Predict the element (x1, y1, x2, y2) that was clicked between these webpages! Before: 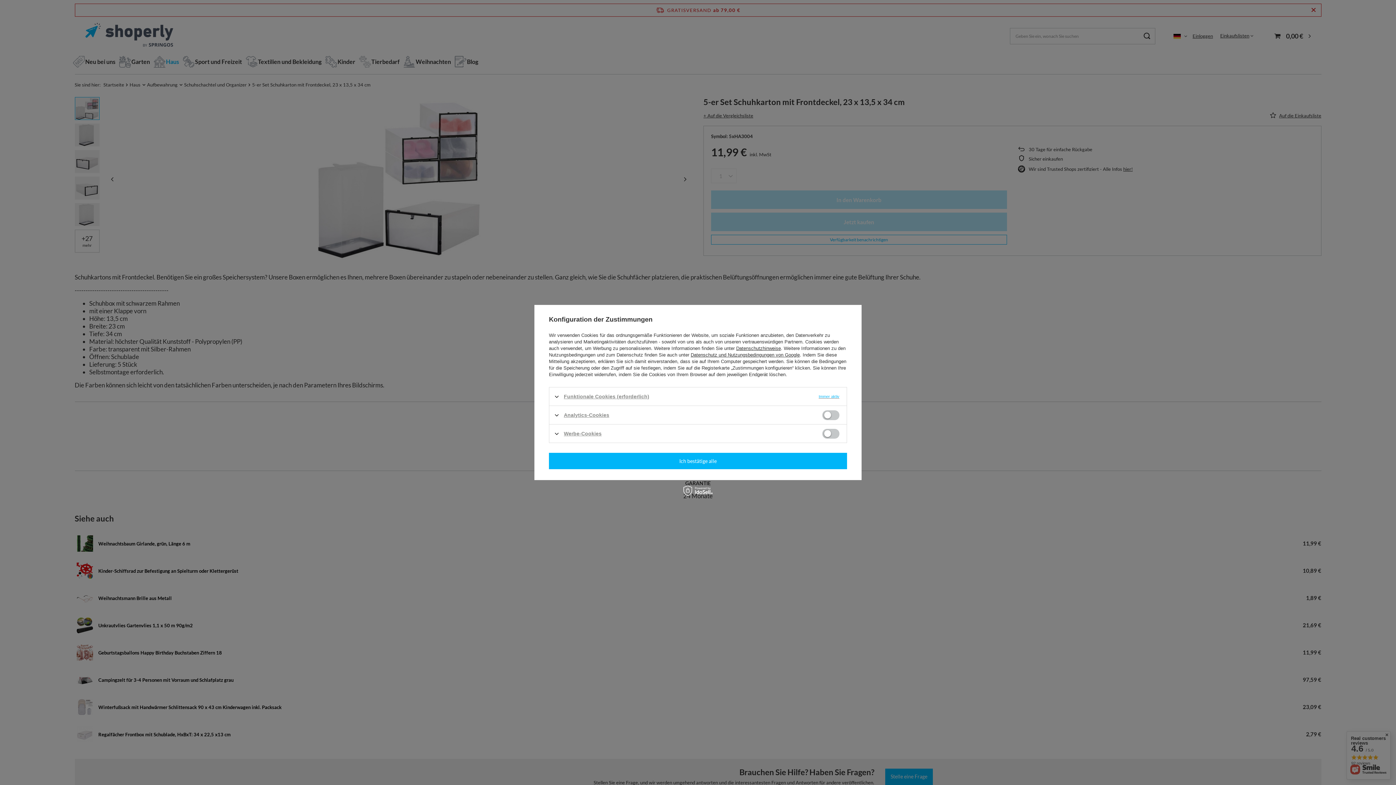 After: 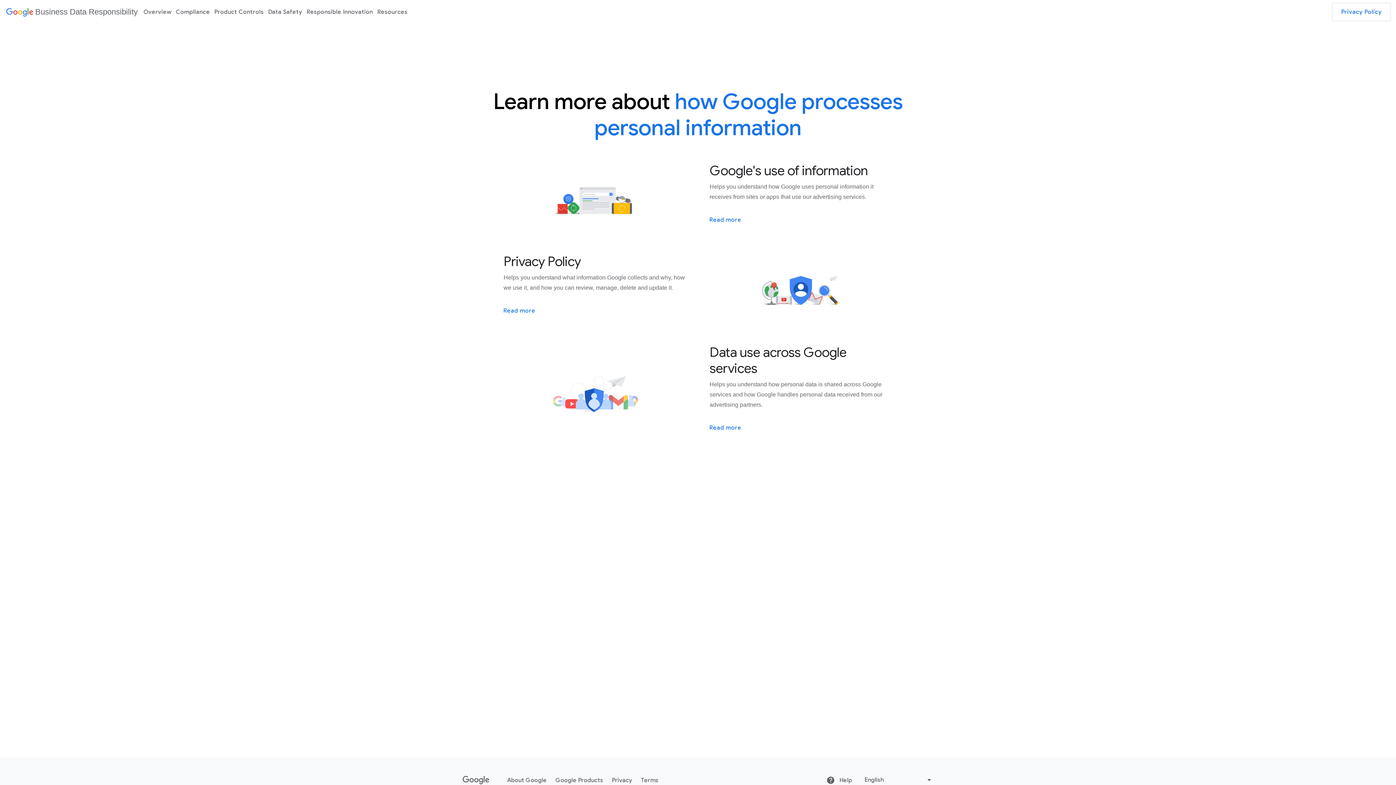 Action: bbox: (690, 352, 800, 357) label: Datenschutz und Nutzungsbedingungen von Google